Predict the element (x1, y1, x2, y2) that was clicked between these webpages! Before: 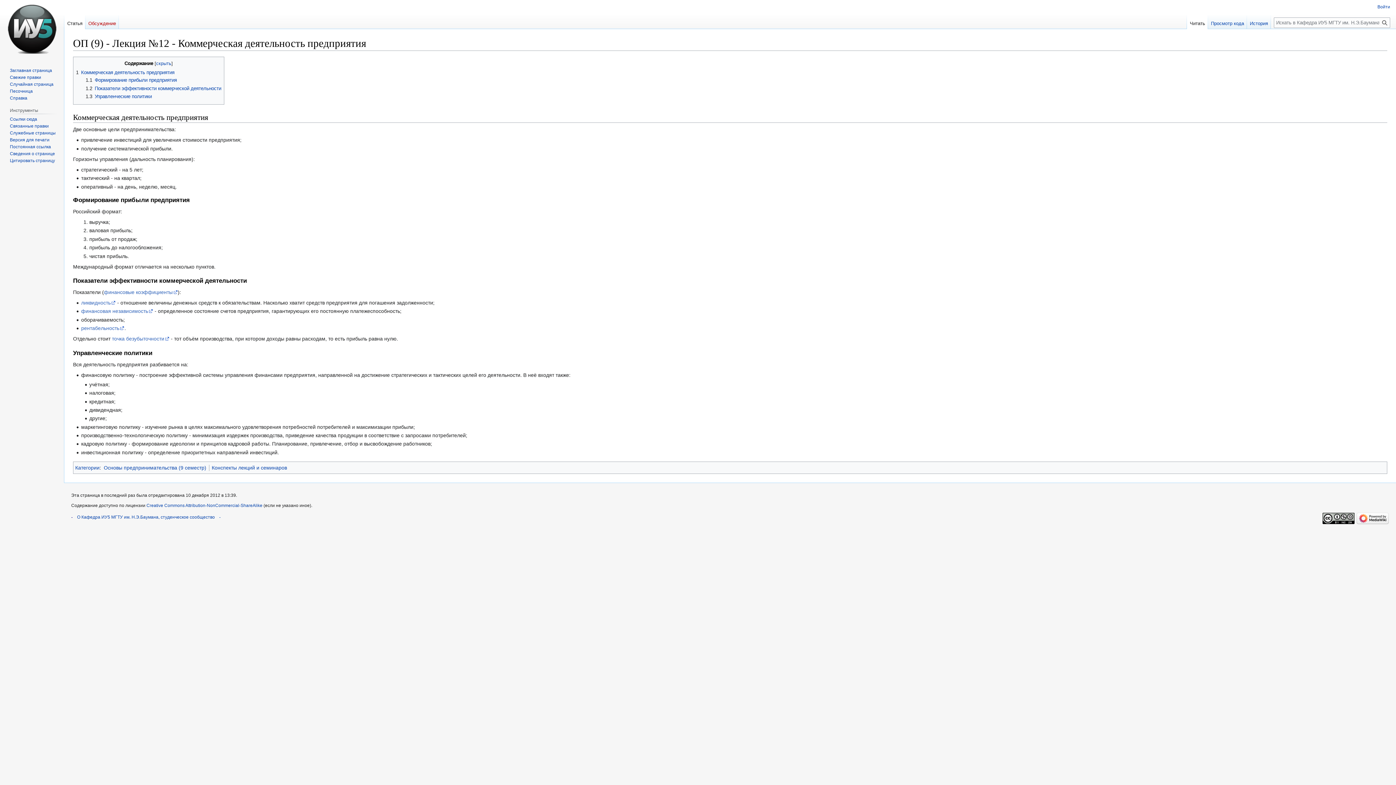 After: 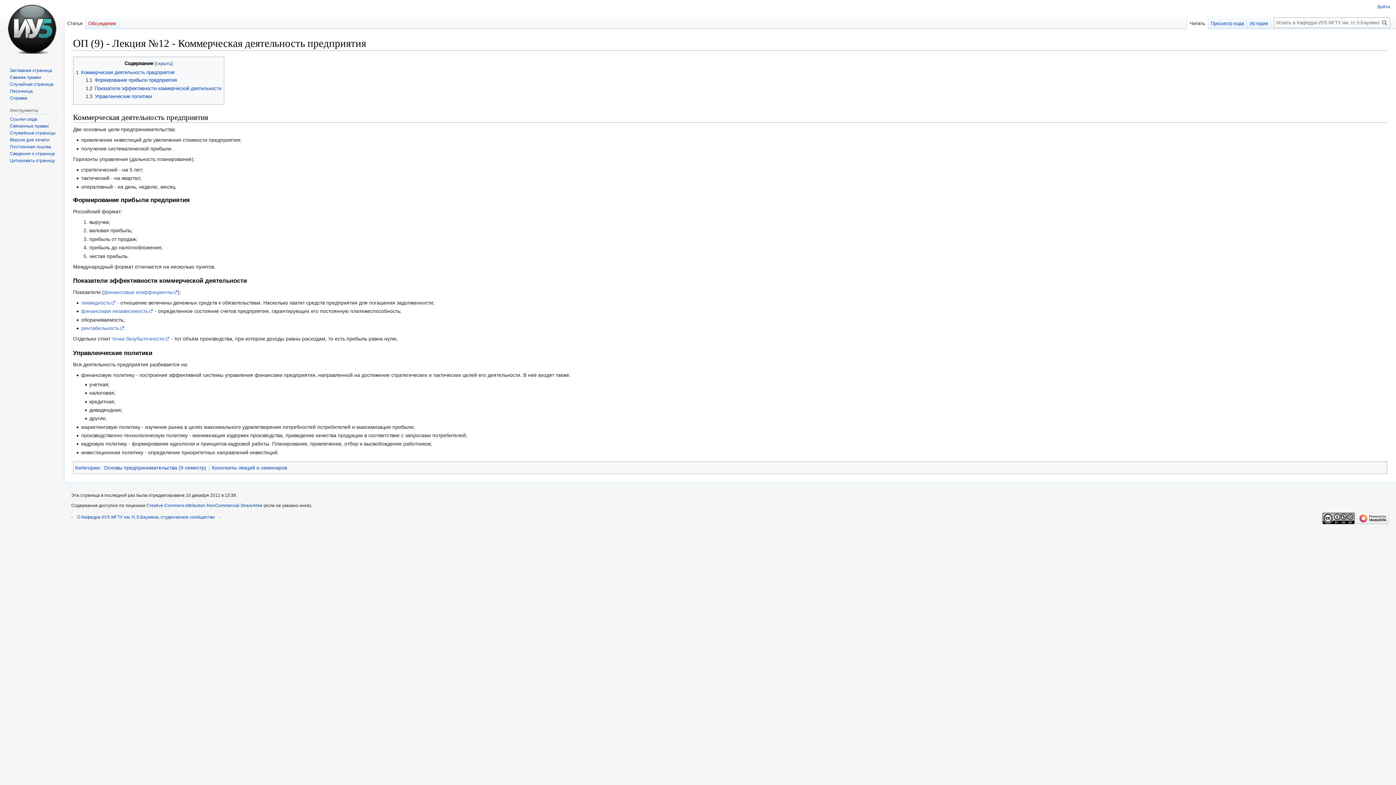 Action: label: 1.3	Управленческие политики bbox: (85, 93, 151, 99)